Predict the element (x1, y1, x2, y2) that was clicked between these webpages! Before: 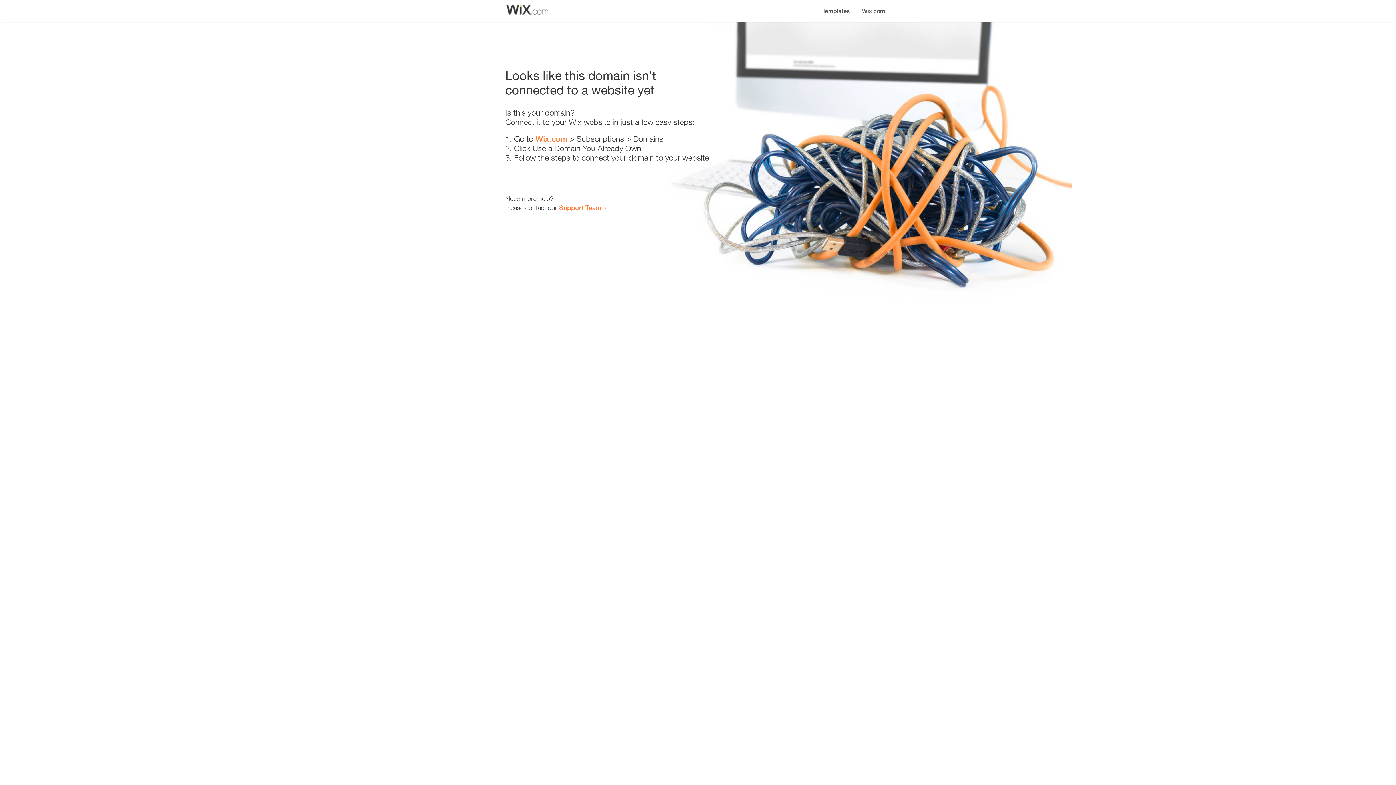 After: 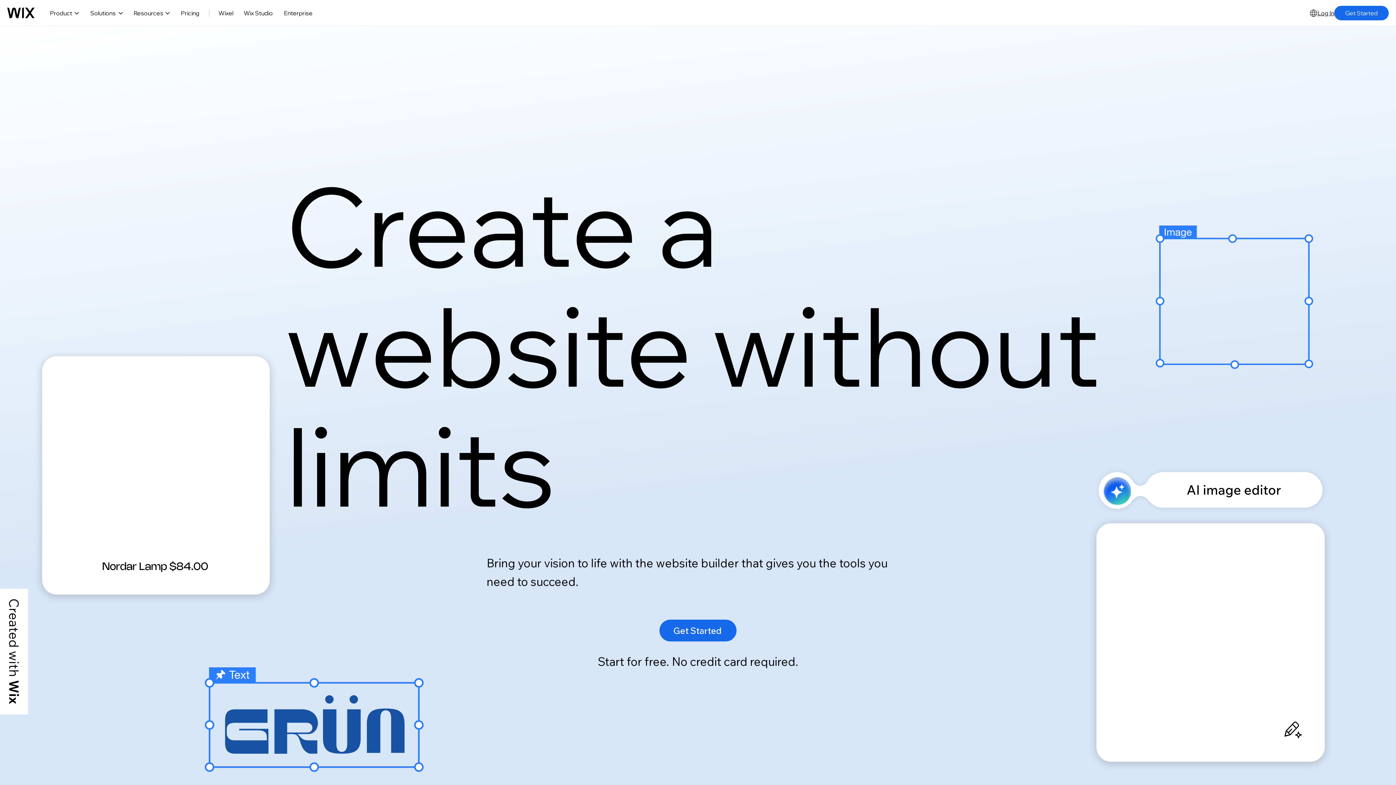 Action: bbox: (535, 134, 567, 143) label: Wix.com